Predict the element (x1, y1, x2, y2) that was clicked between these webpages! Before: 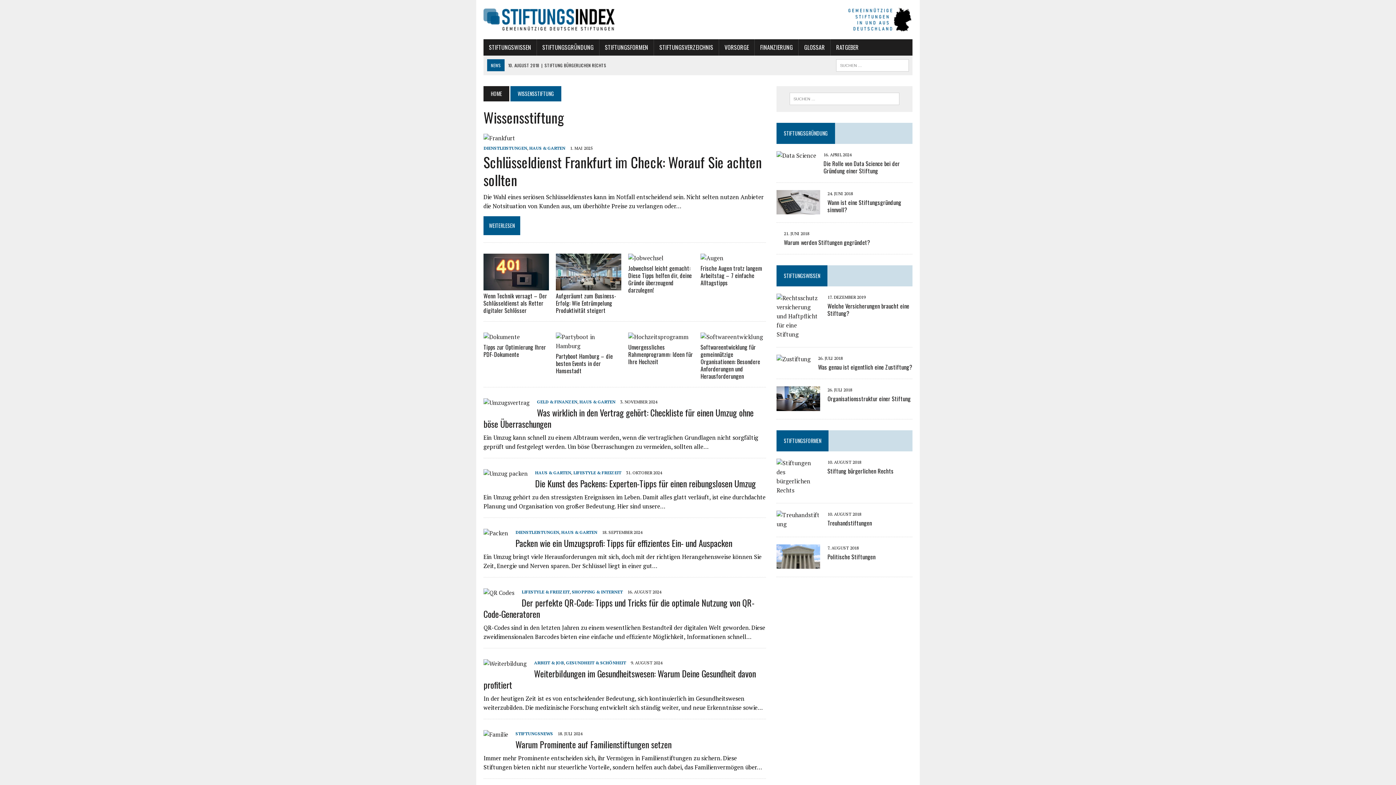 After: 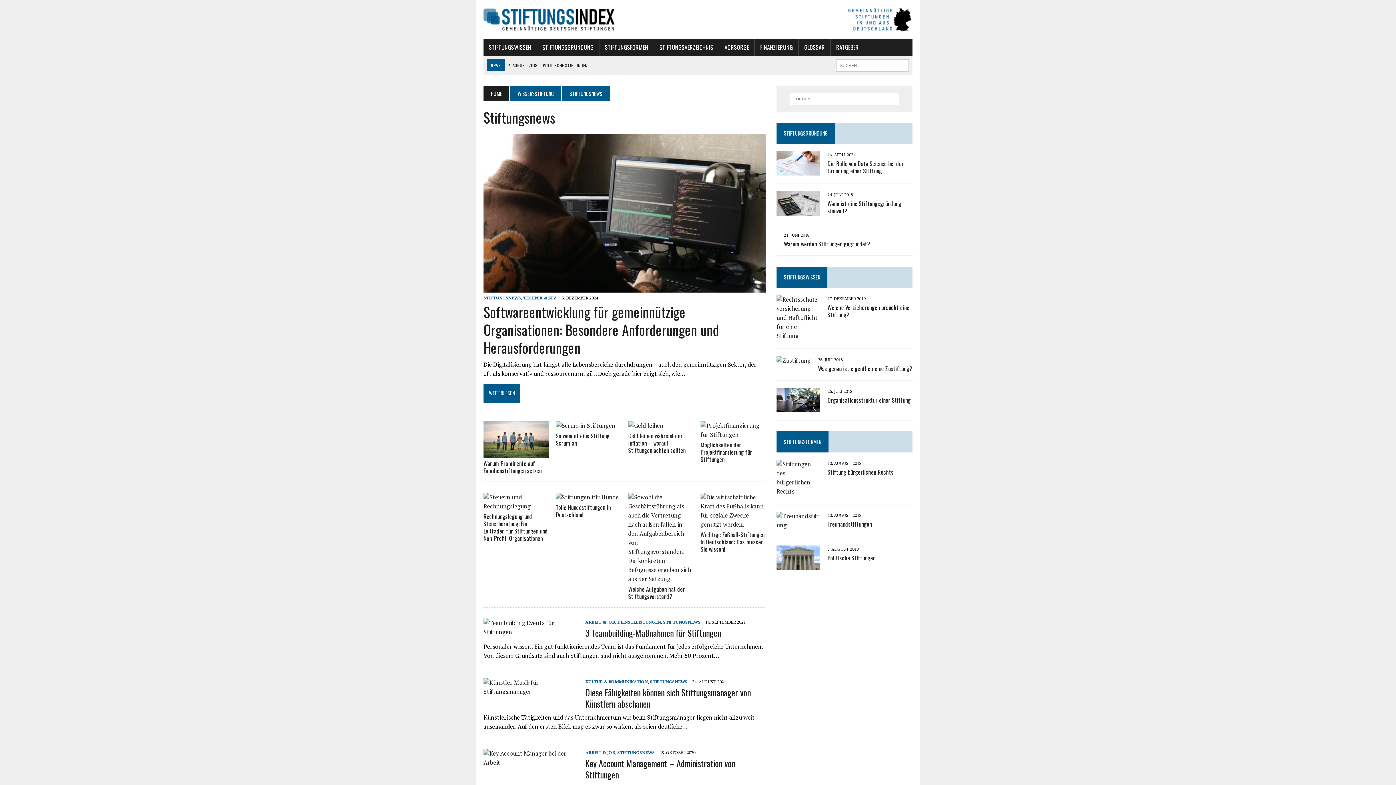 Action: bbox: (515, 731, 553, 736) label: STIFTUNGSNEWS